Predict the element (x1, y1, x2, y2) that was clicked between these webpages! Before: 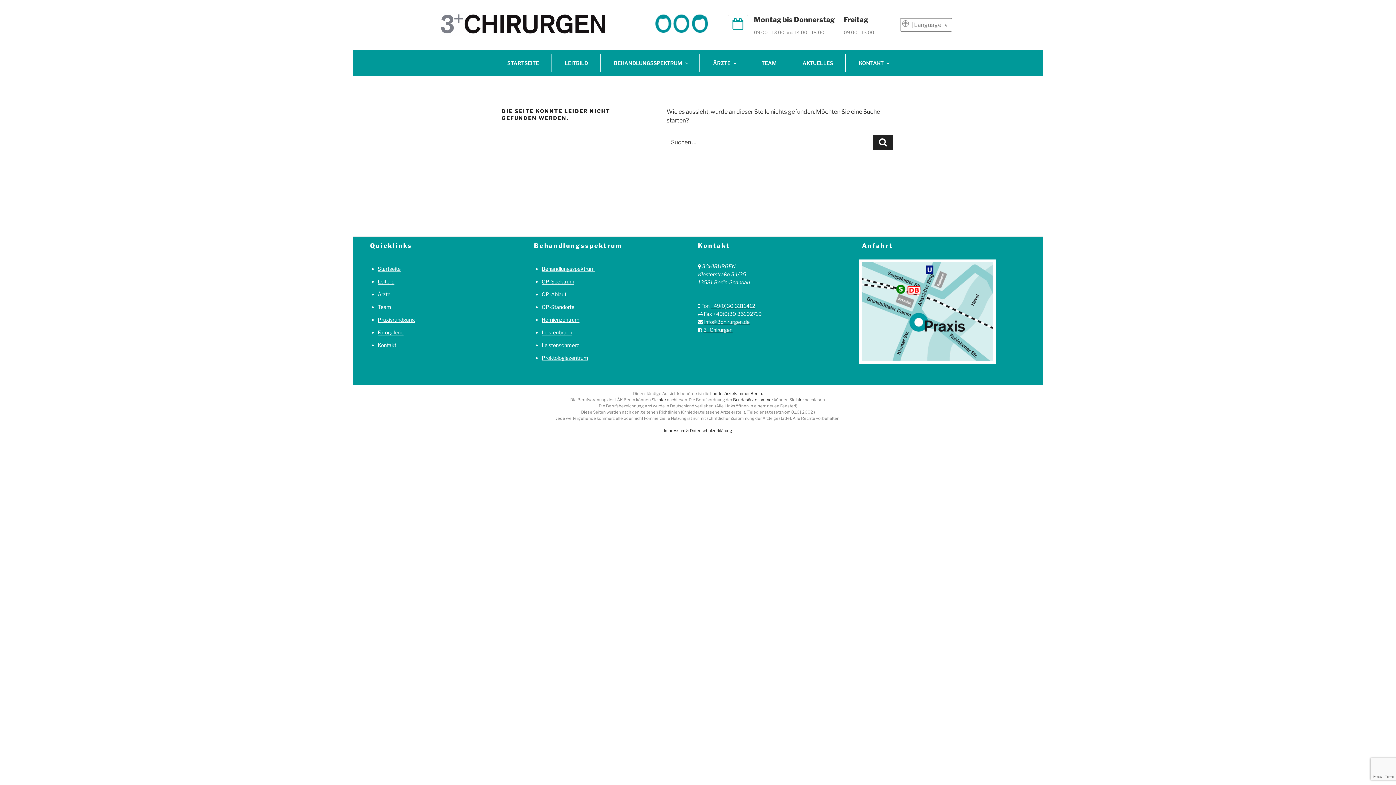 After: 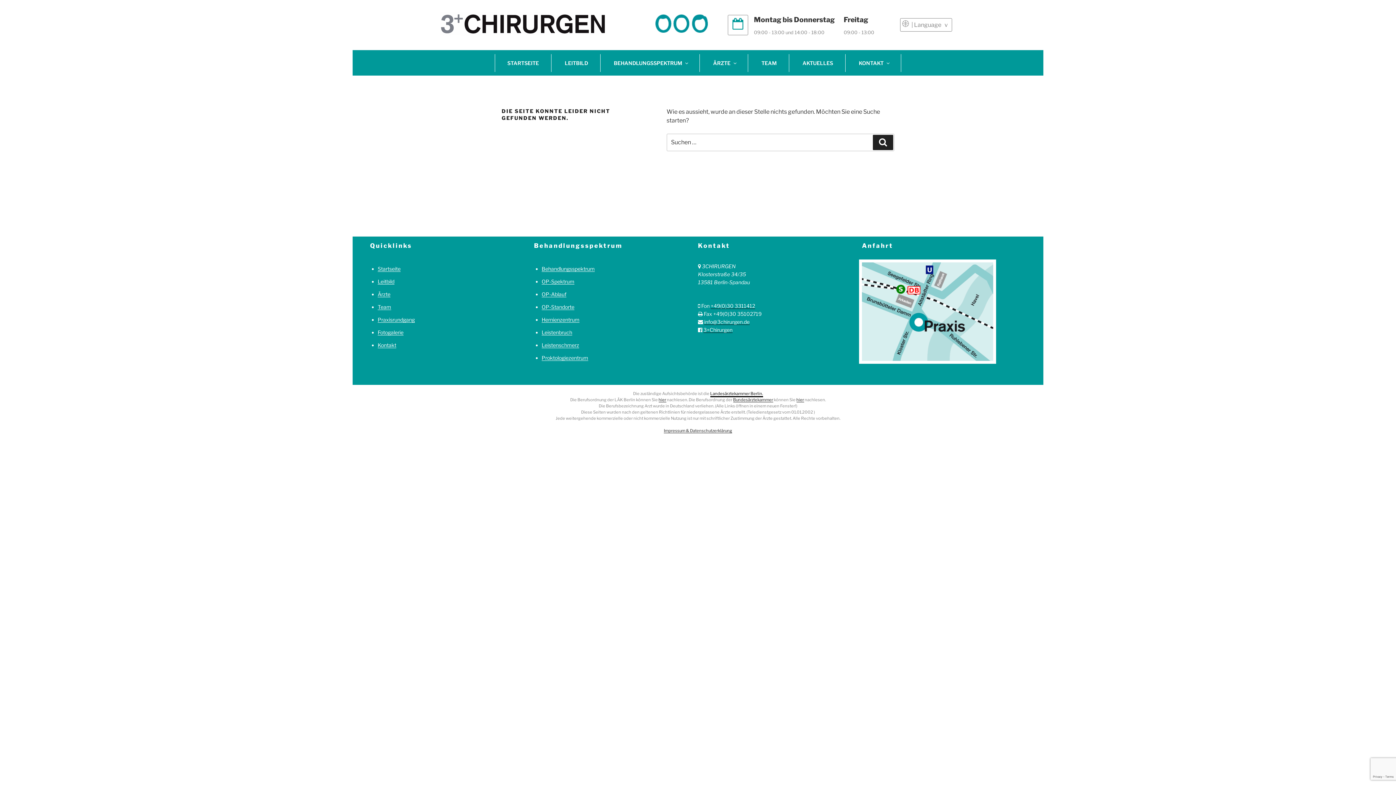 Action: label: Landesärztekammer Berlin. bbox: (710, 391, 763, 396)